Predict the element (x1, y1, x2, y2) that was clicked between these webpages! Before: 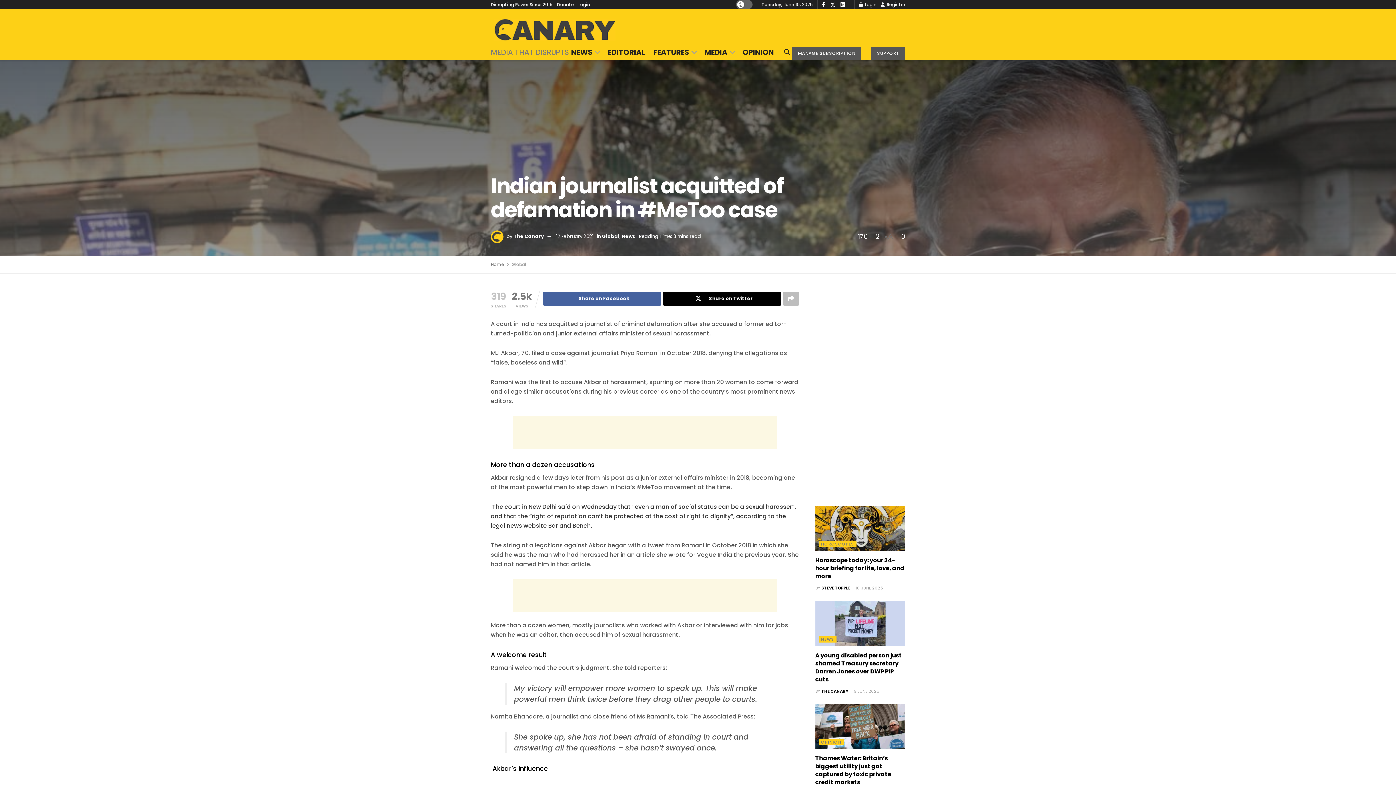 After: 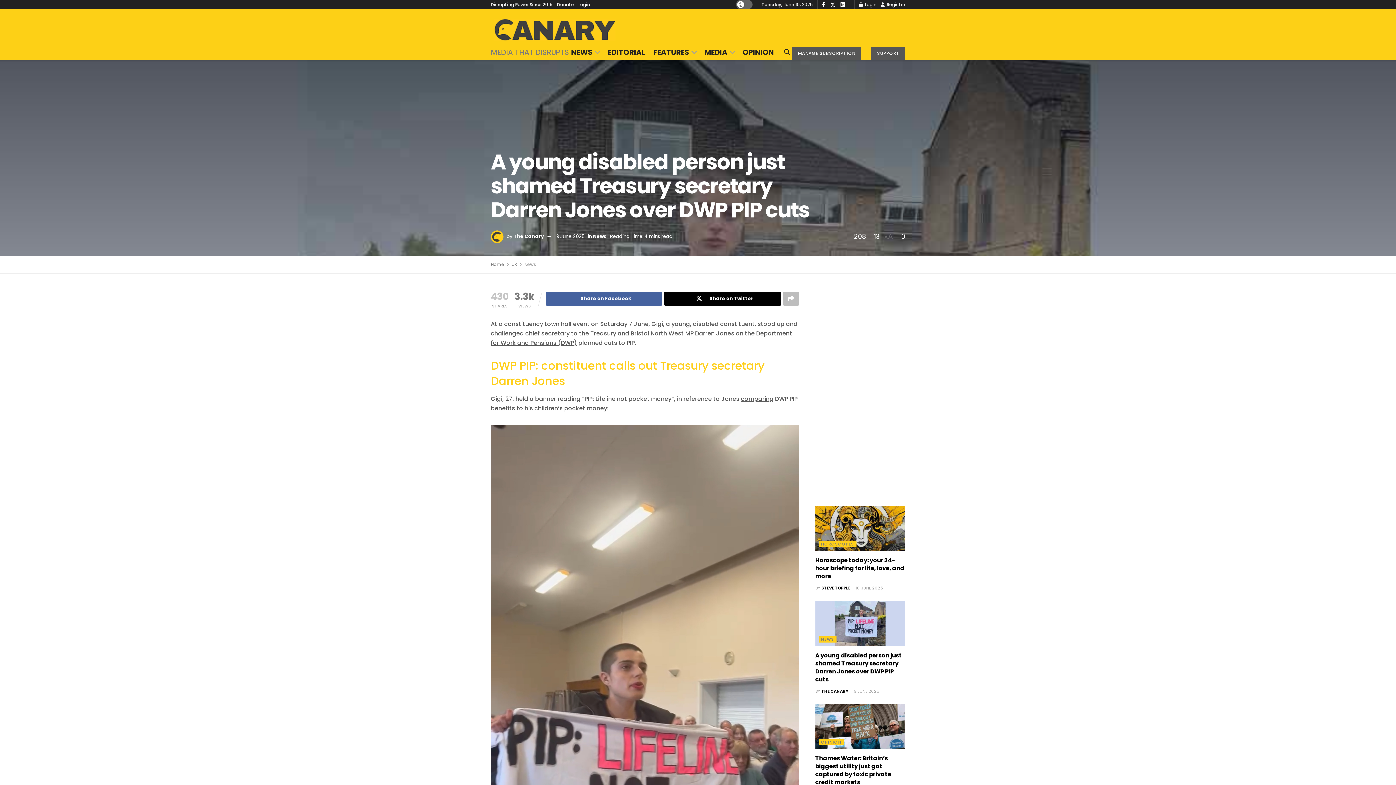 Action: bbox: (815, 651, 902, 683) label: A young disabled person just shamed Treasury secretary Darren Jones over DWP PIP cuts